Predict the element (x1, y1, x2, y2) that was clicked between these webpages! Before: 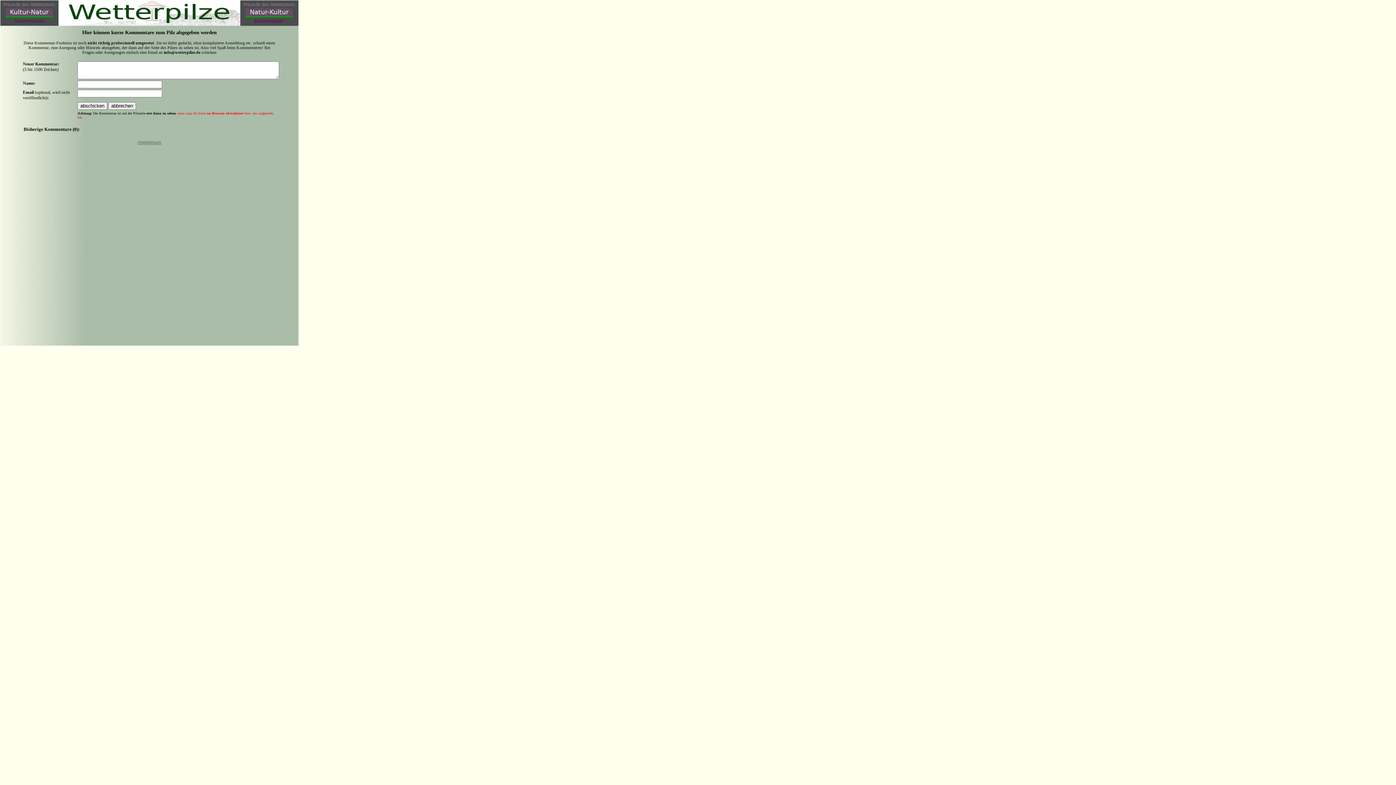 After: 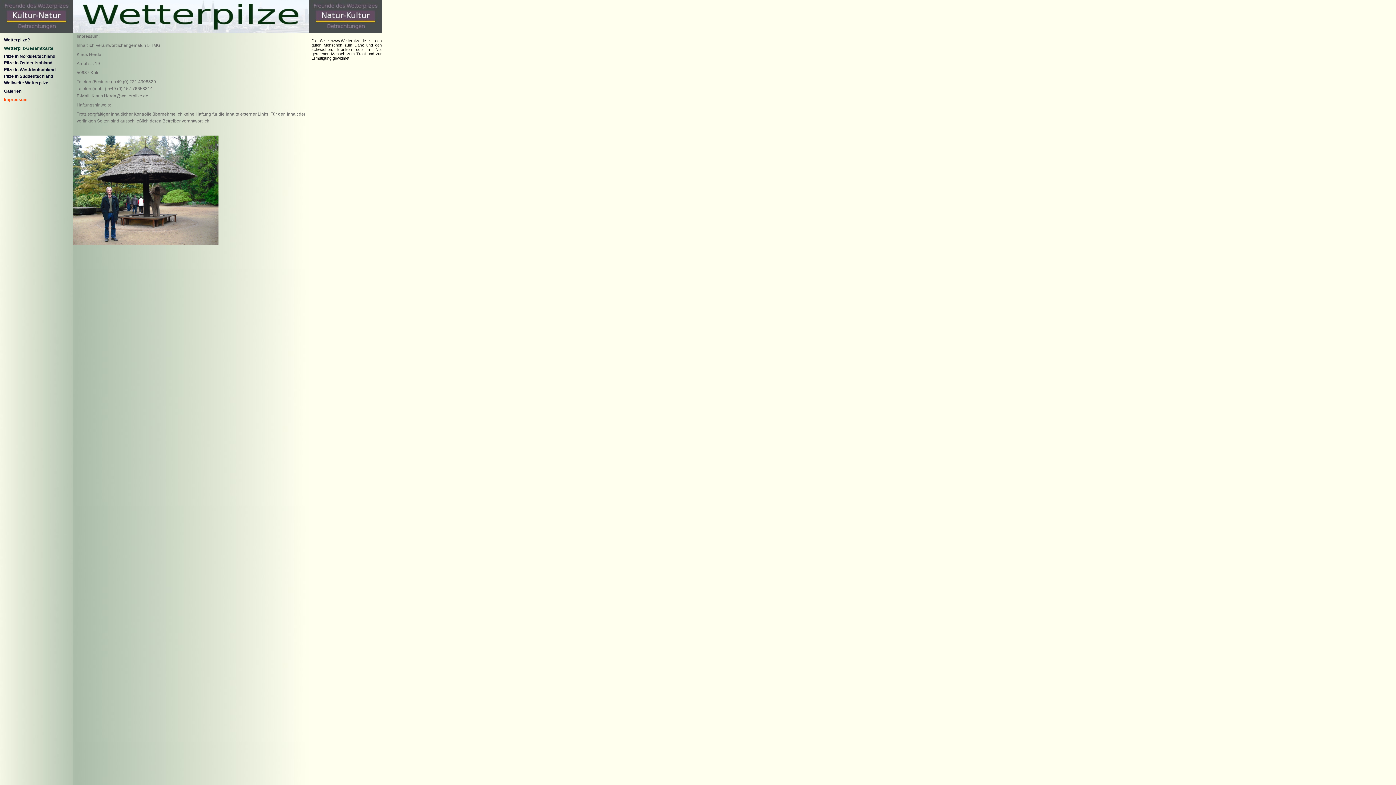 Action: bbox: (137, 139, 161, 145) label: Impressum